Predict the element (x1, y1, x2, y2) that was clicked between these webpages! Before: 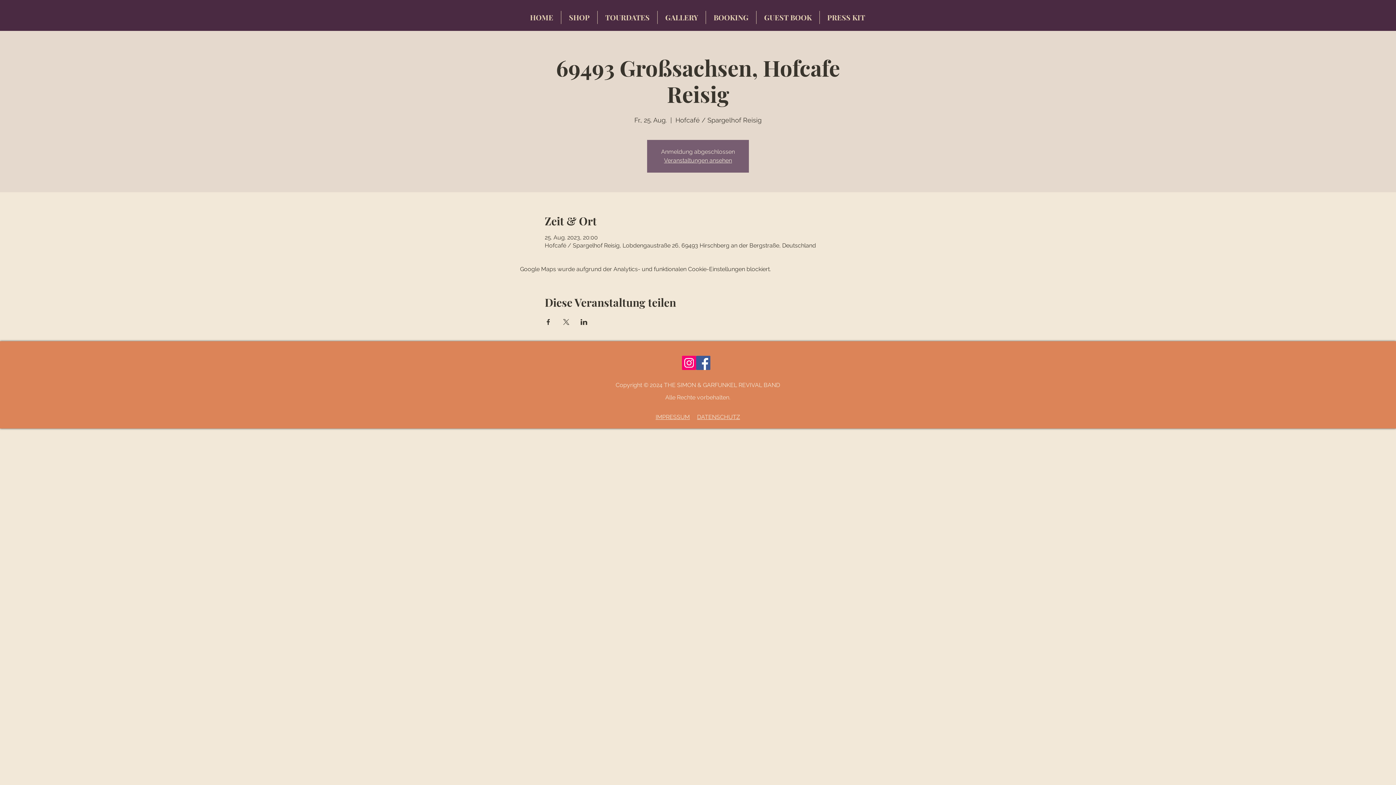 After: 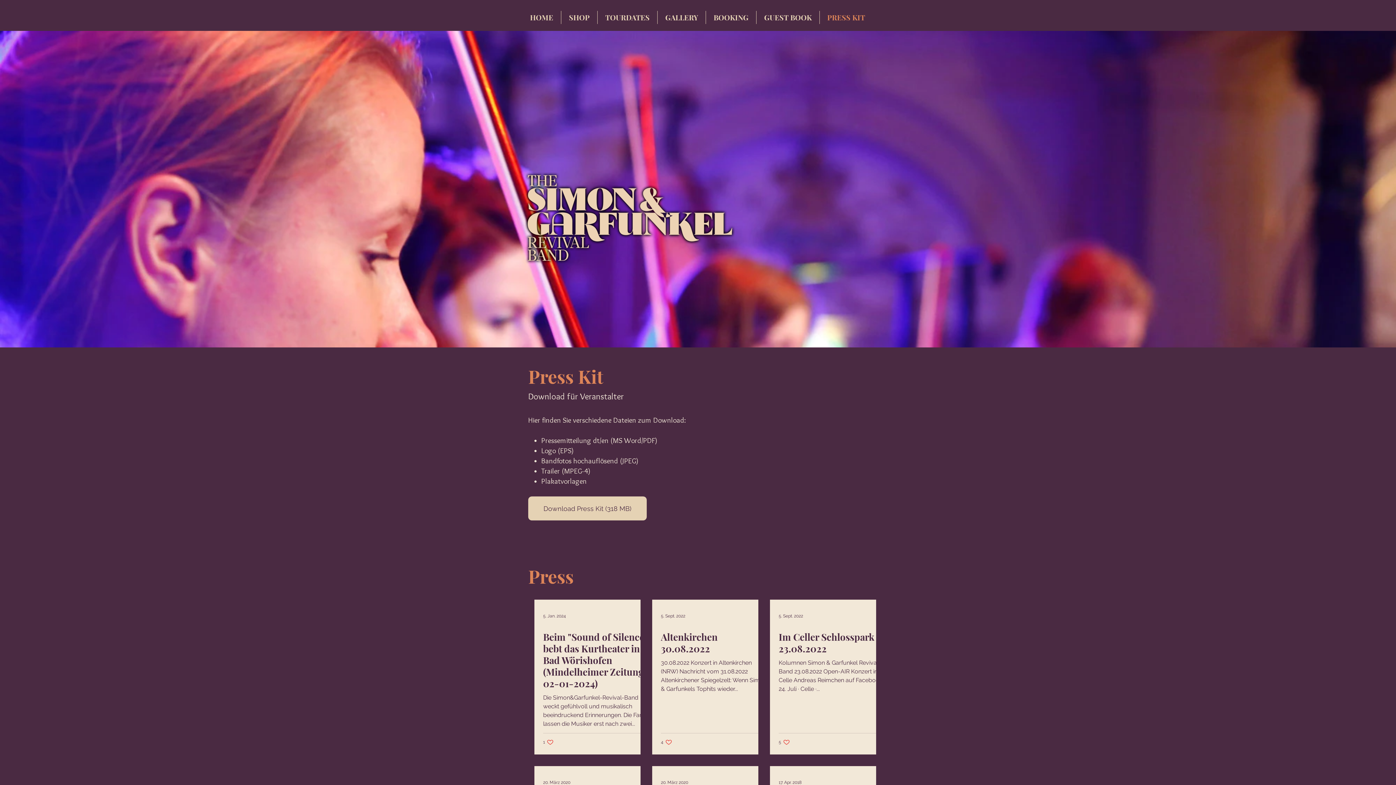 Action: bbox: (820, 10, 872, 24) label: PRESS KIT